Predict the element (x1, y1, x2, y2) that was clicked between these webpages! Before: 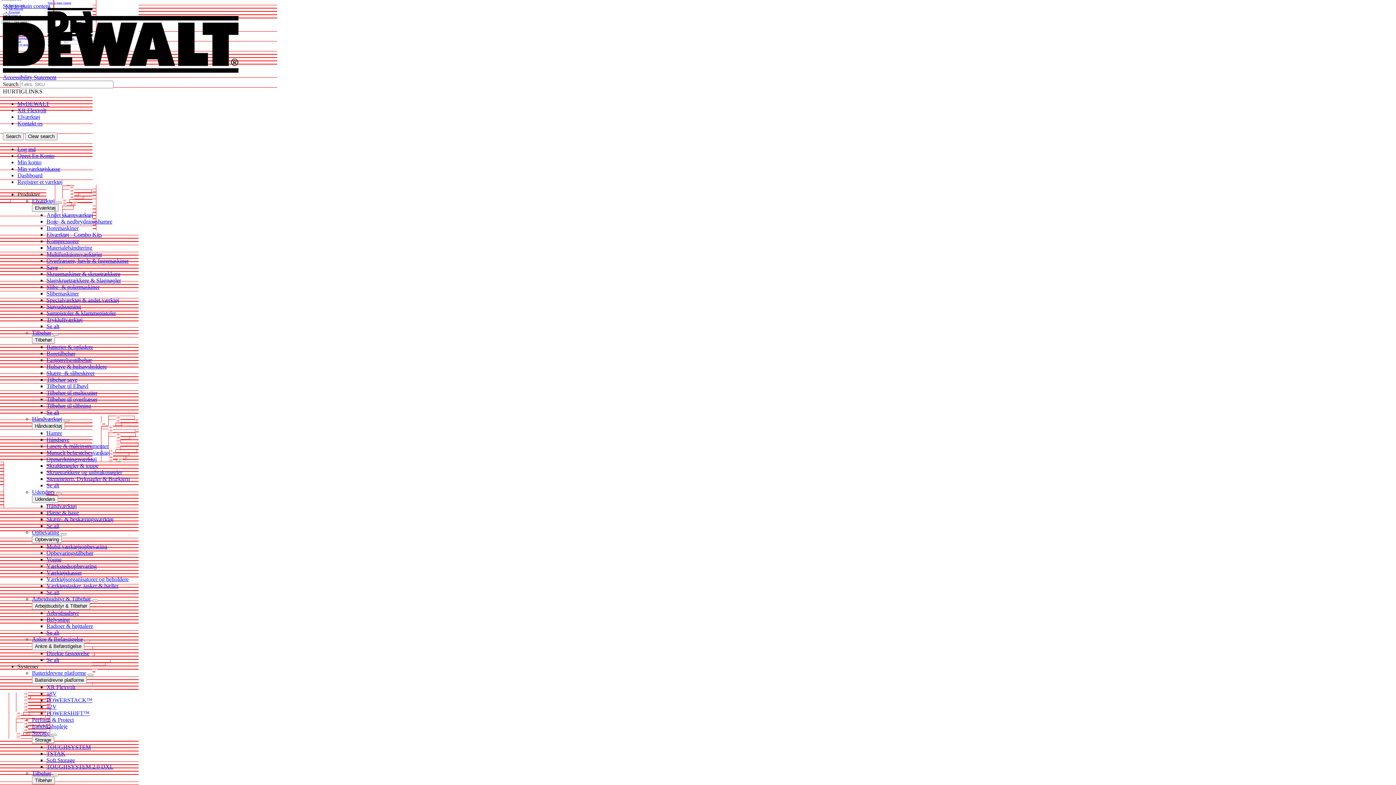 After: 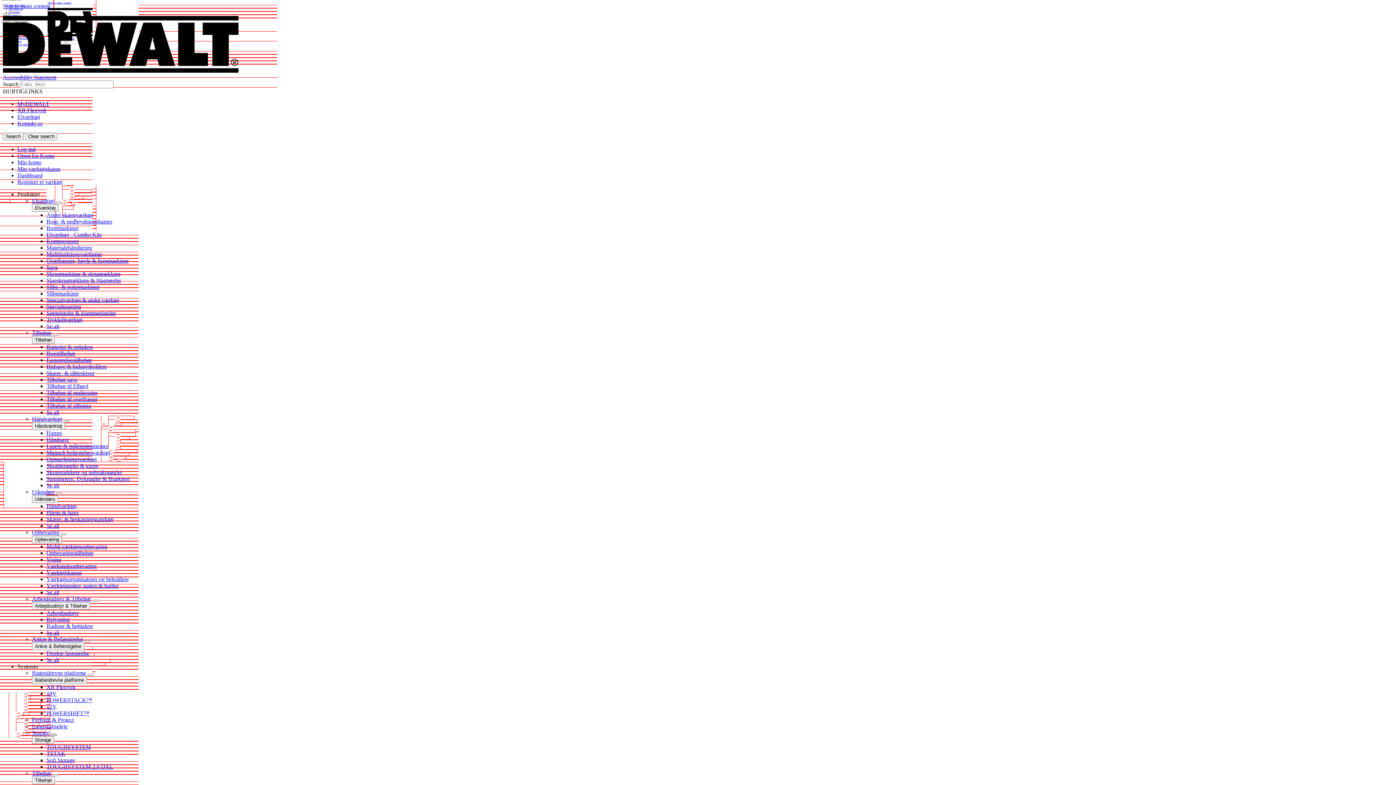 Action: bbox: (50, 734, 56, 736)